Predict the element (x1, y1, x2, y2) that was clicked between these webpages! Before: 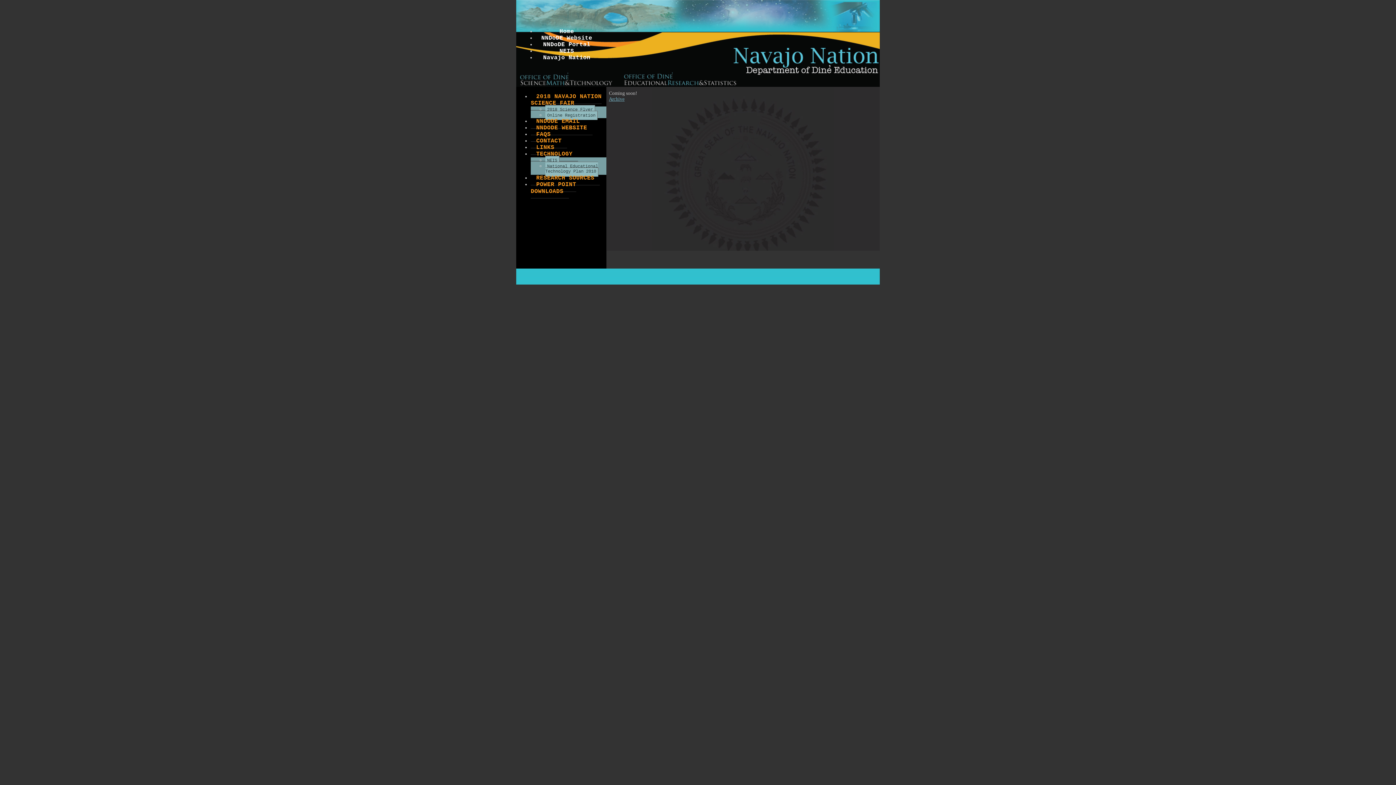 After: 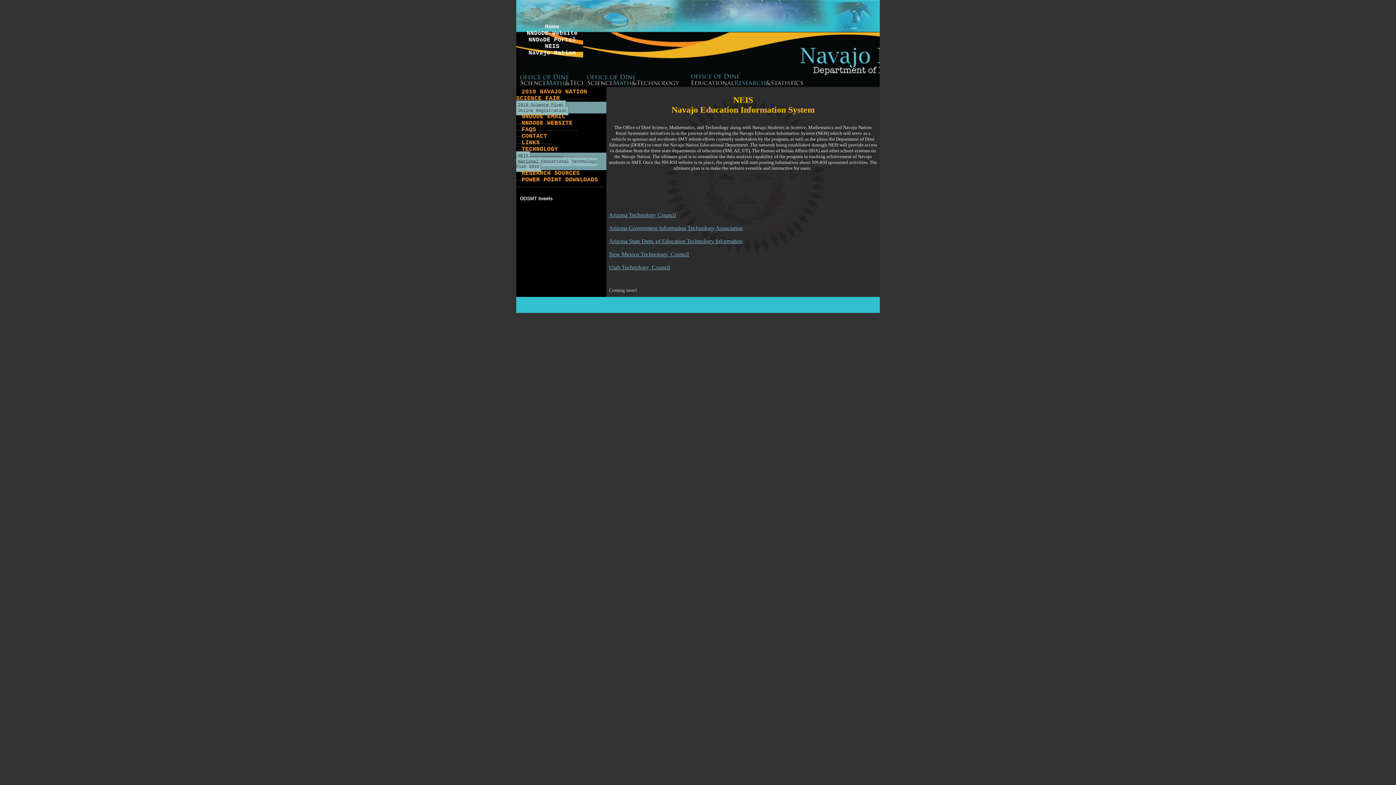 Action: label: NEIS bbox: (545, 156, 559, 165)